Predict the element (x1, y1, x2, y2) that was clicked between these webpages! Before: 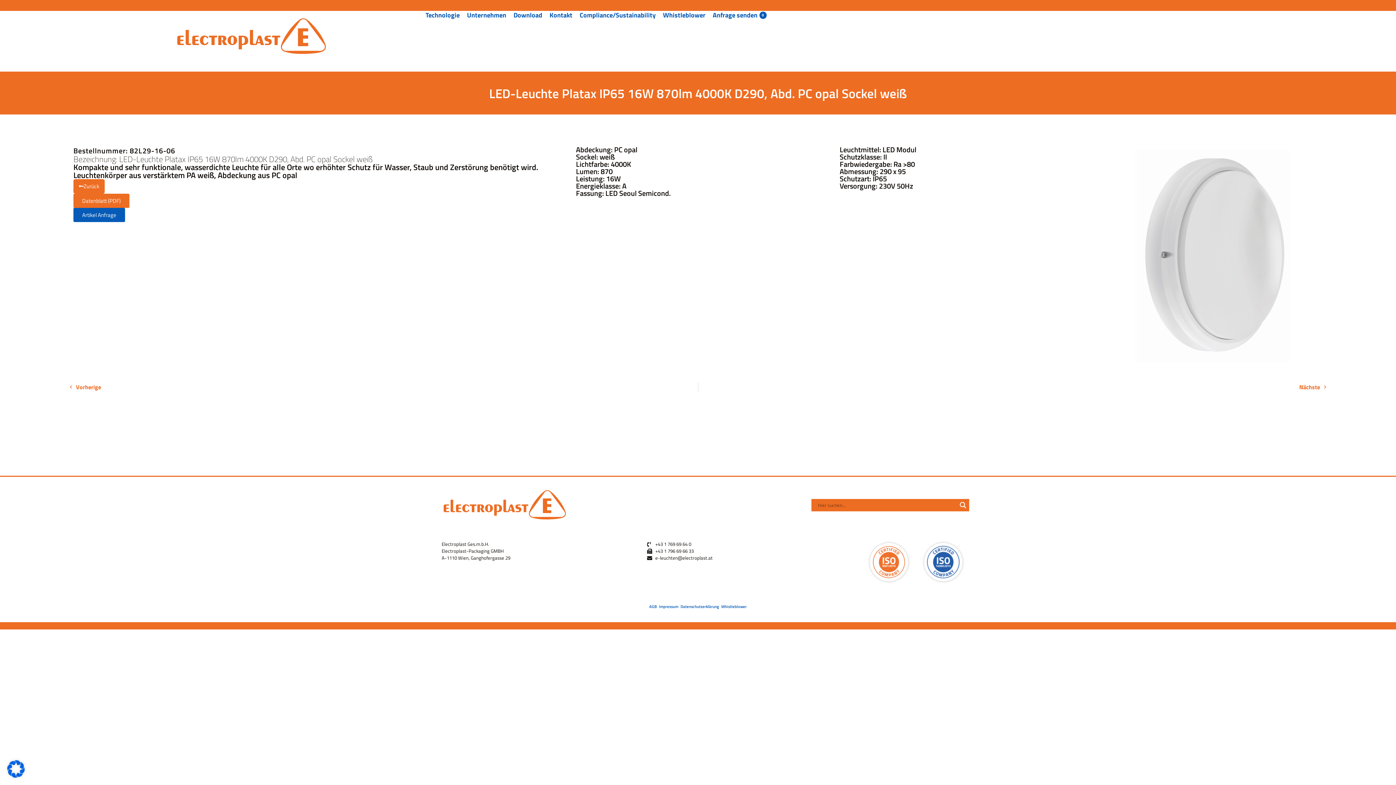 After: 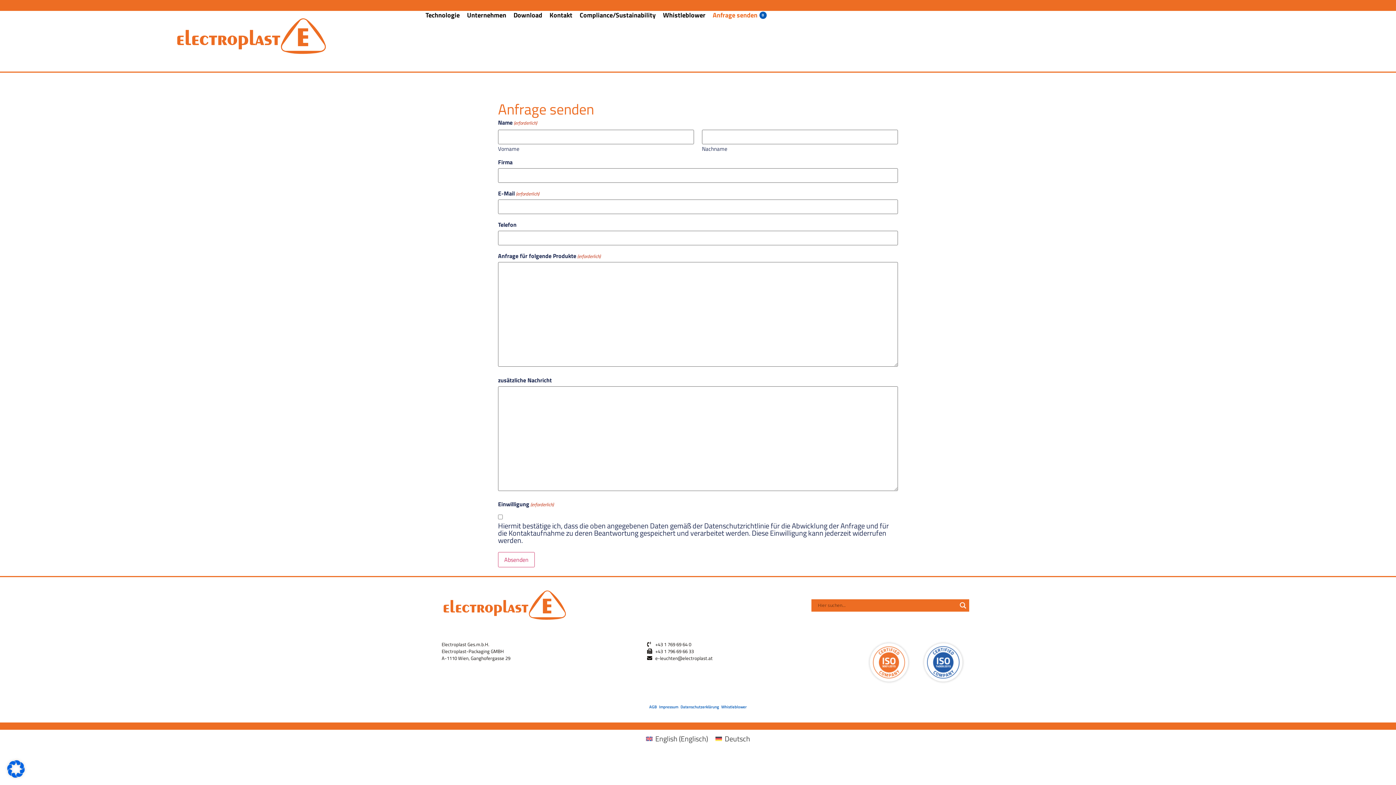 Action: bbox: (712, 10, 757, 19) label: Anfrage senden